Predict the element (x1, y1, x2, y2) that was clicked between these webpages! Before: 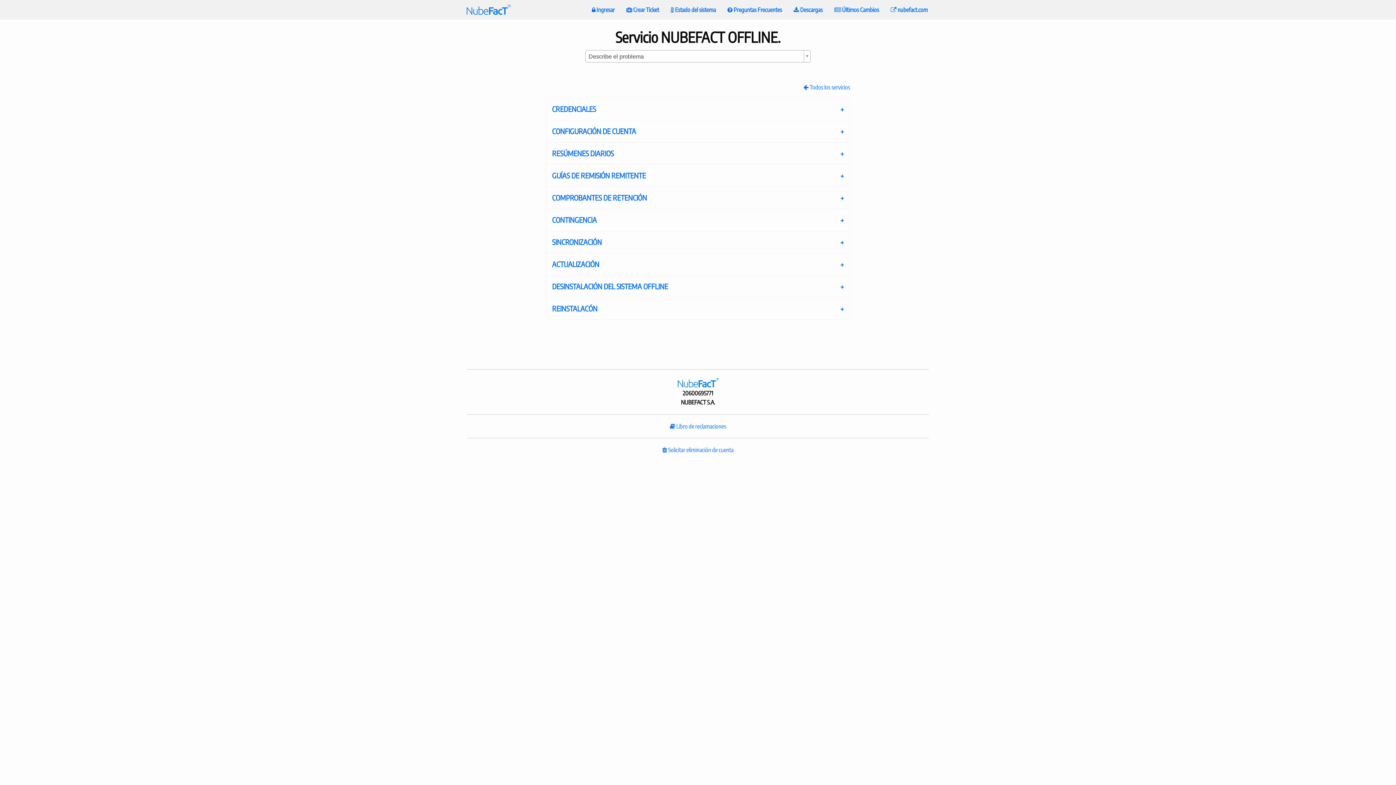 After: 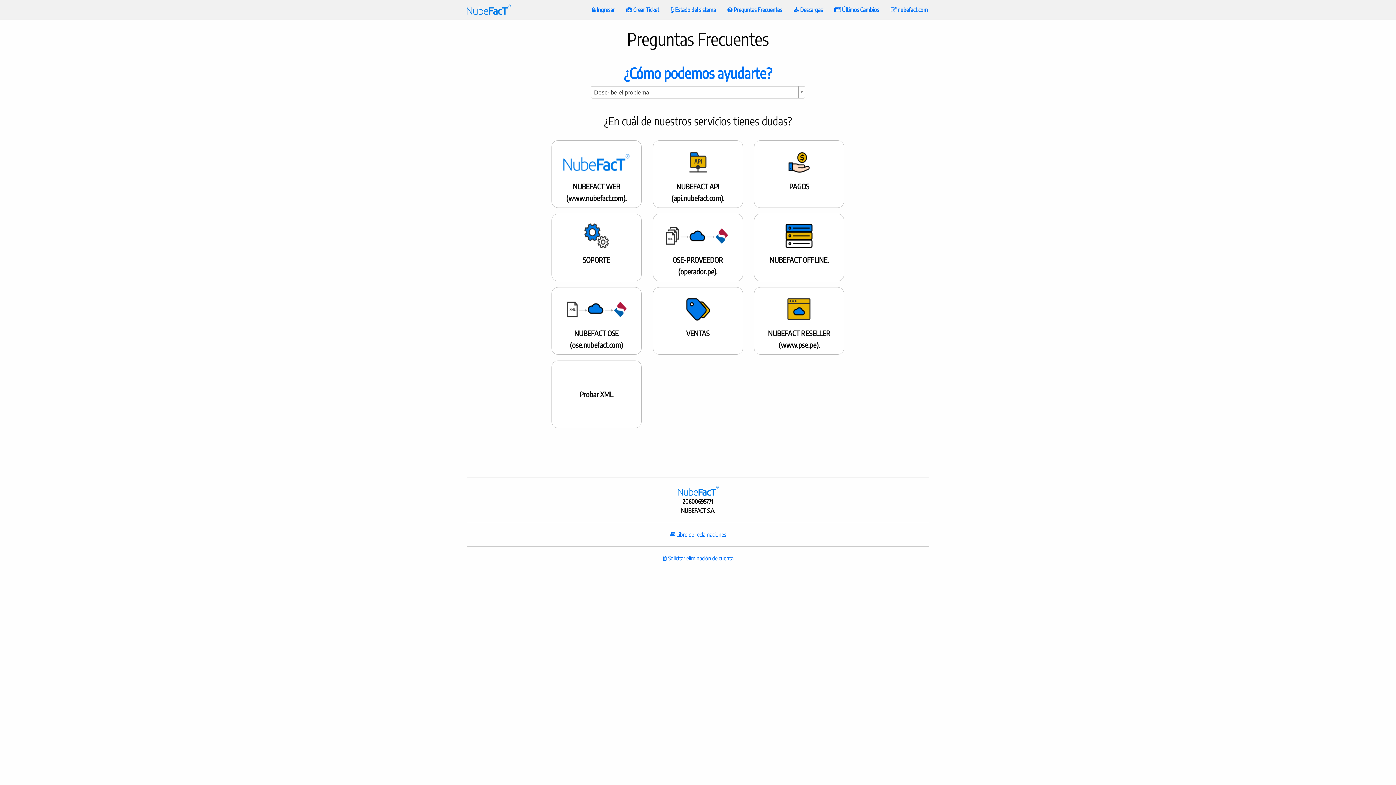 Action: bbox: (721, 2, 788, 16) label:  Preguntas Frecuentes